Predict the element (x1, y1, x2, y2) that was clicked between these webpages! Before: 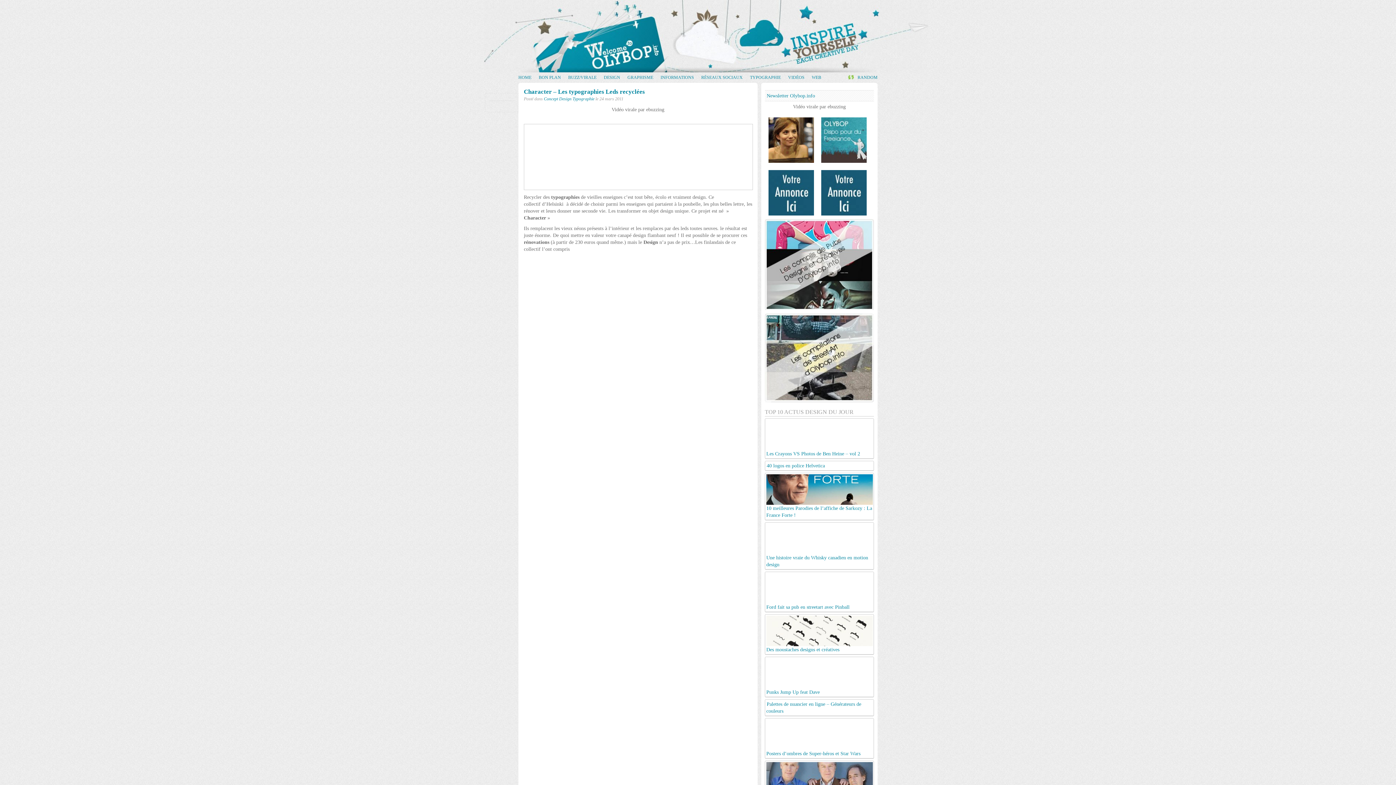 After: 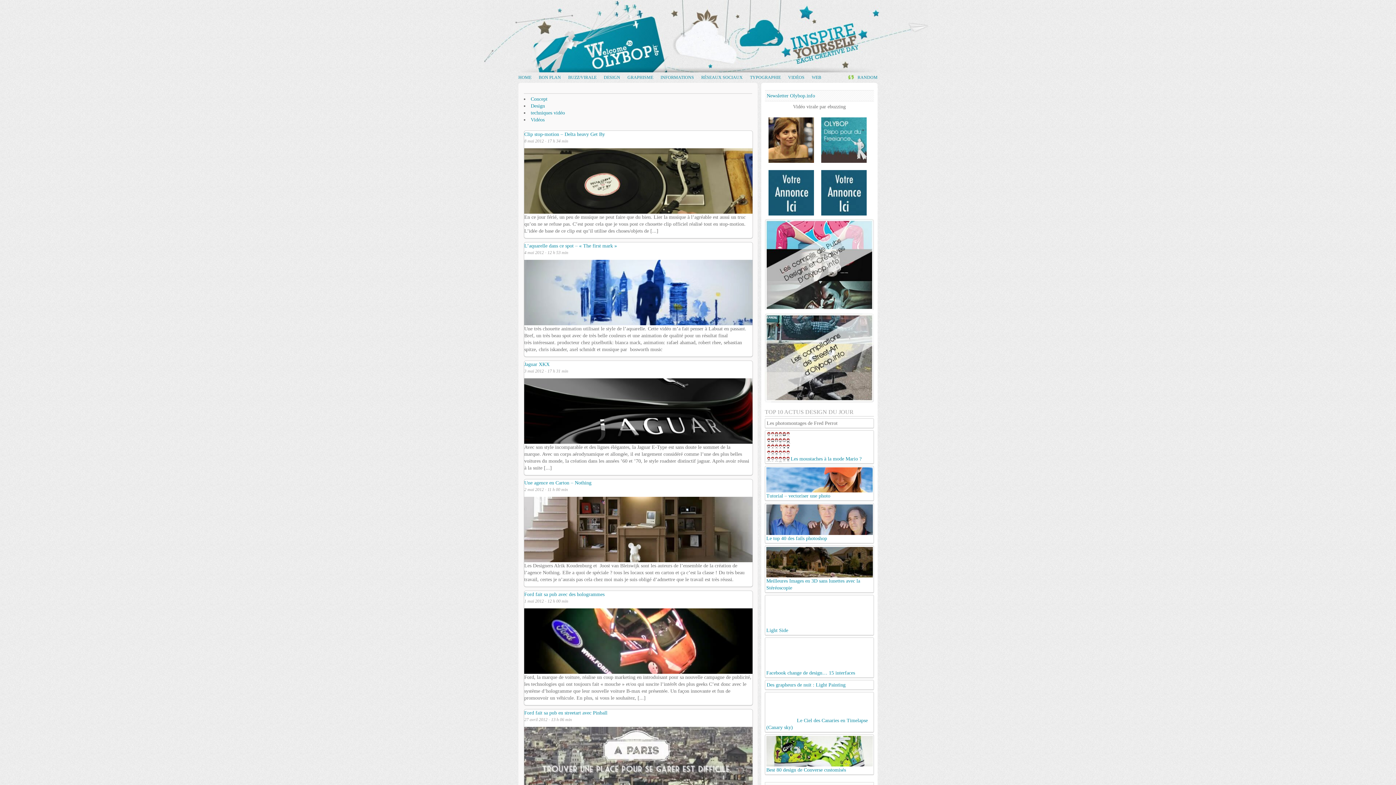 Action: bbox: (518, 74, 531, 80) label: HOME